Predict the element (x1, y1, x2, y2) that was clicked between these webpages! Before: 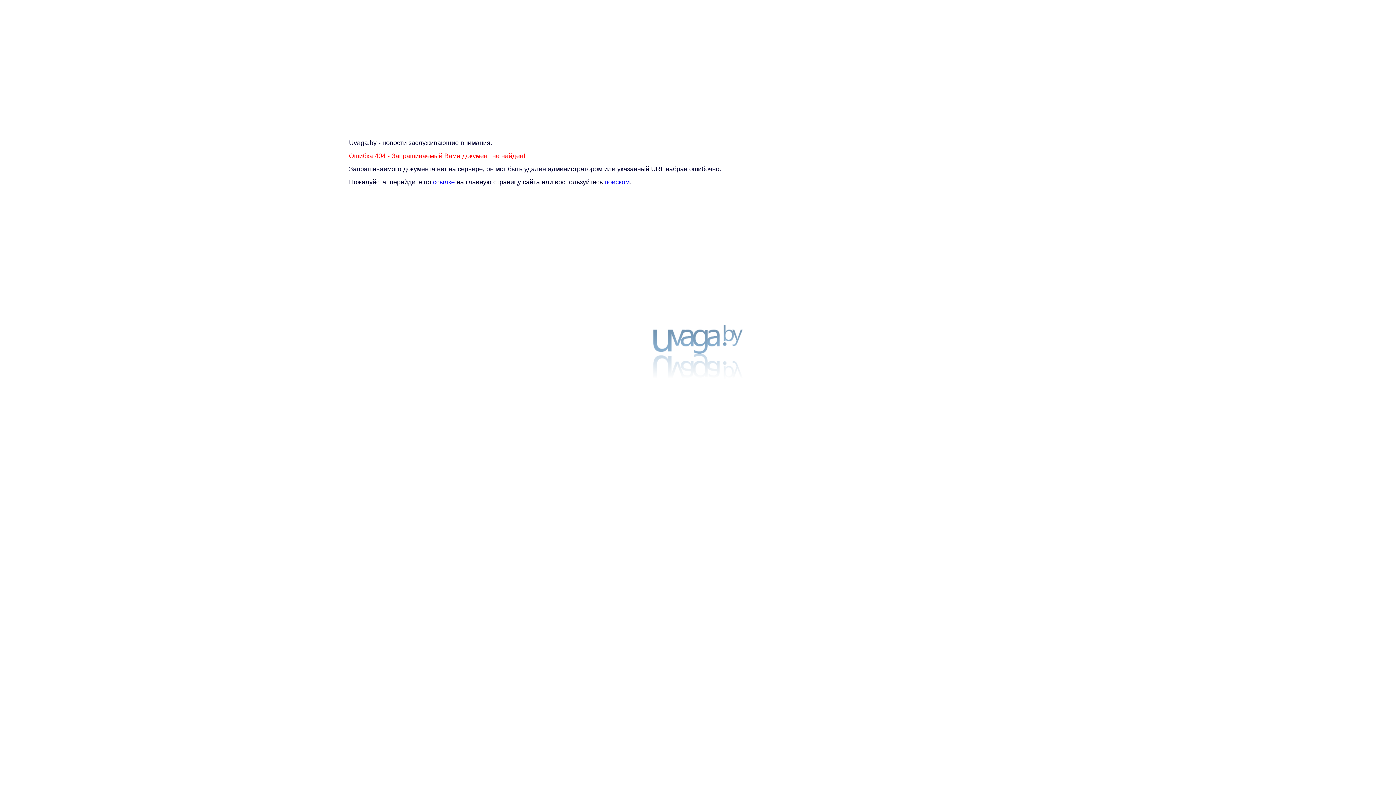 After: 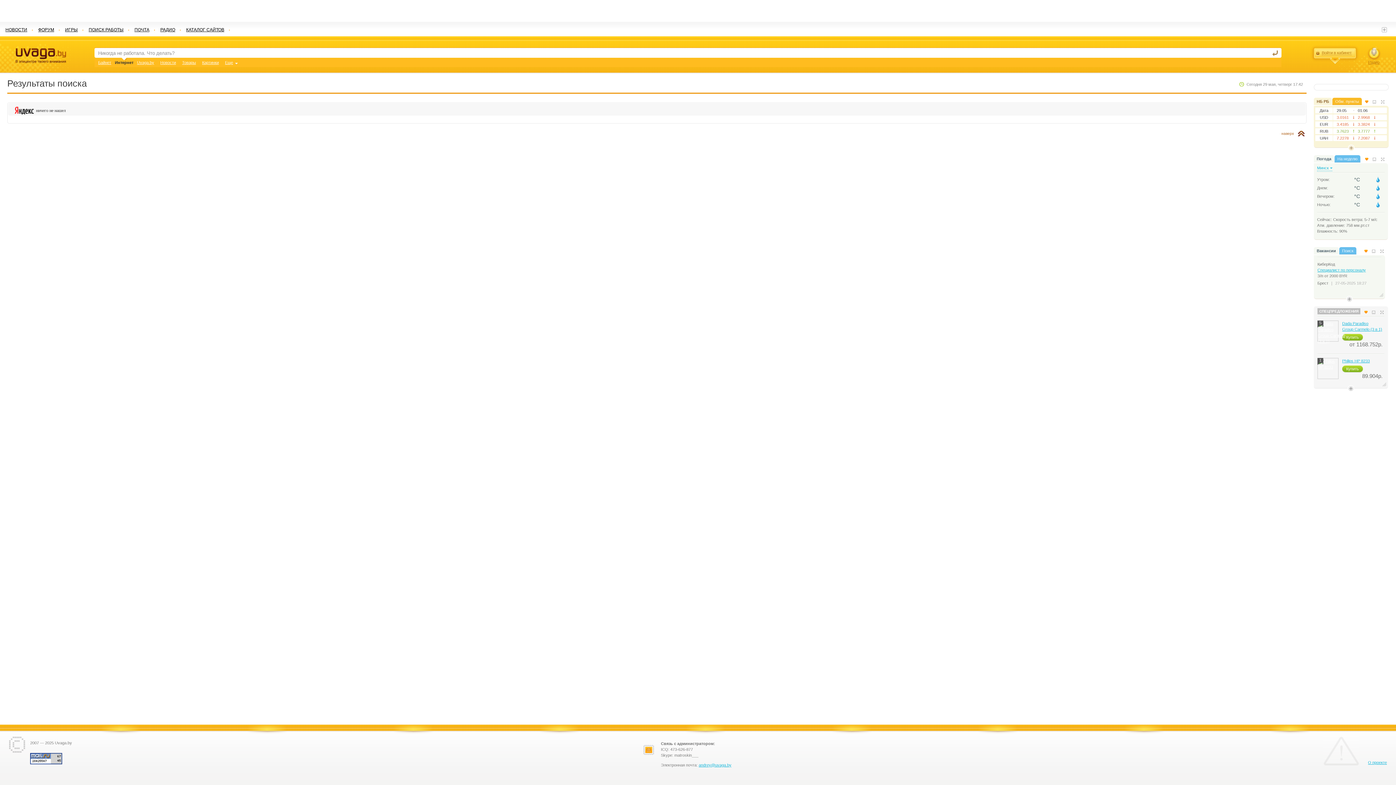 Action: bbox: (604, 178, 629, 185) label: поиском